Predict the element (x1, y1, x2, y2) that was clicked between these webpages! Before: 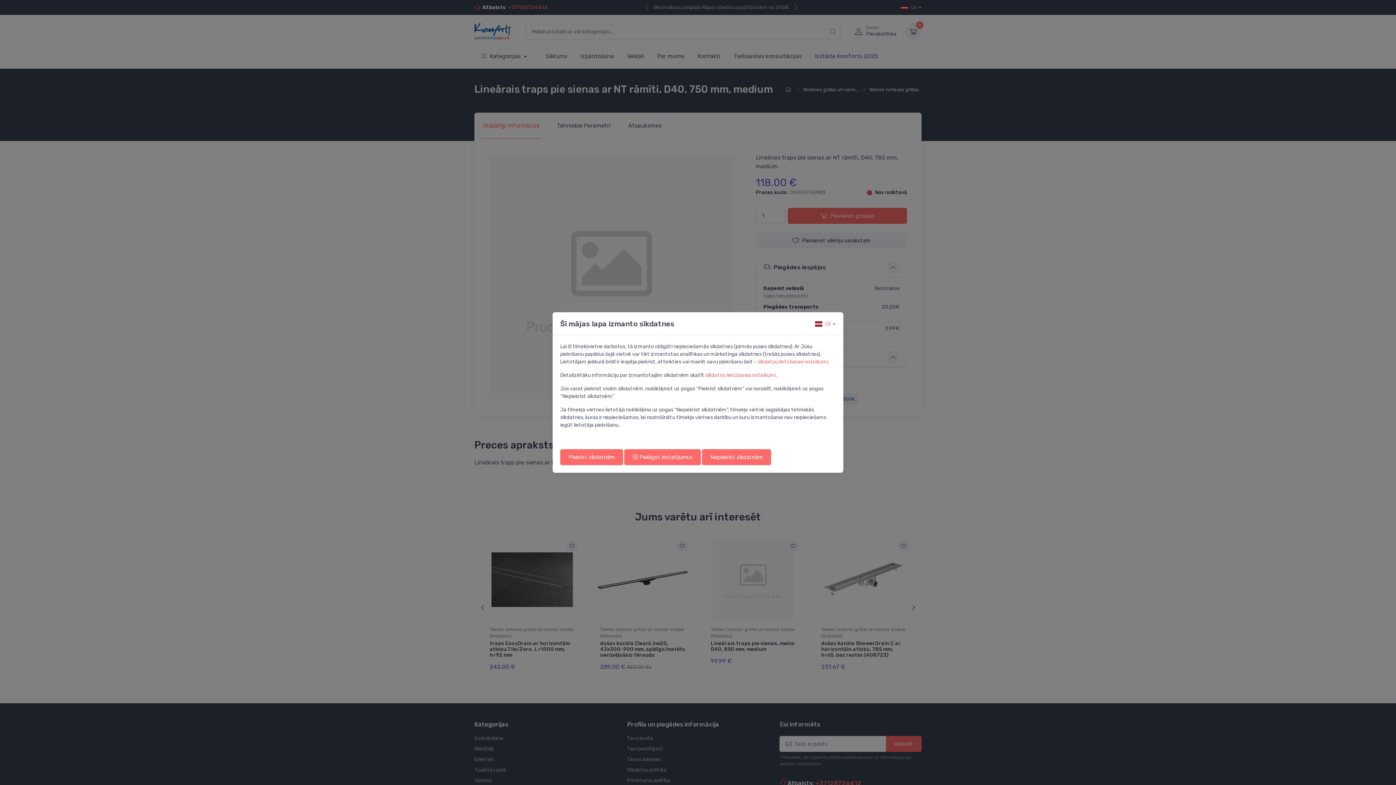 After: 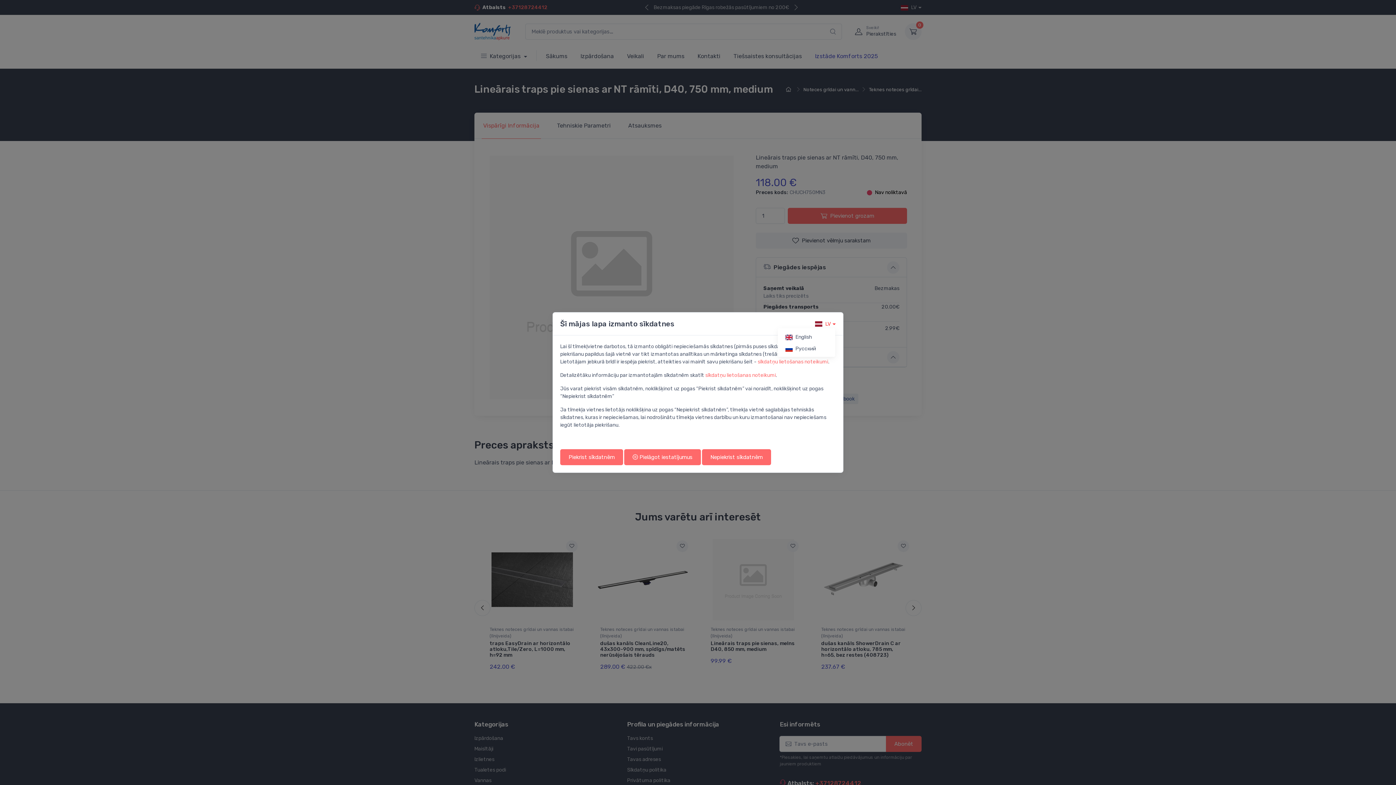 Action: bbox: (815, 320, 836, 327) label: LV